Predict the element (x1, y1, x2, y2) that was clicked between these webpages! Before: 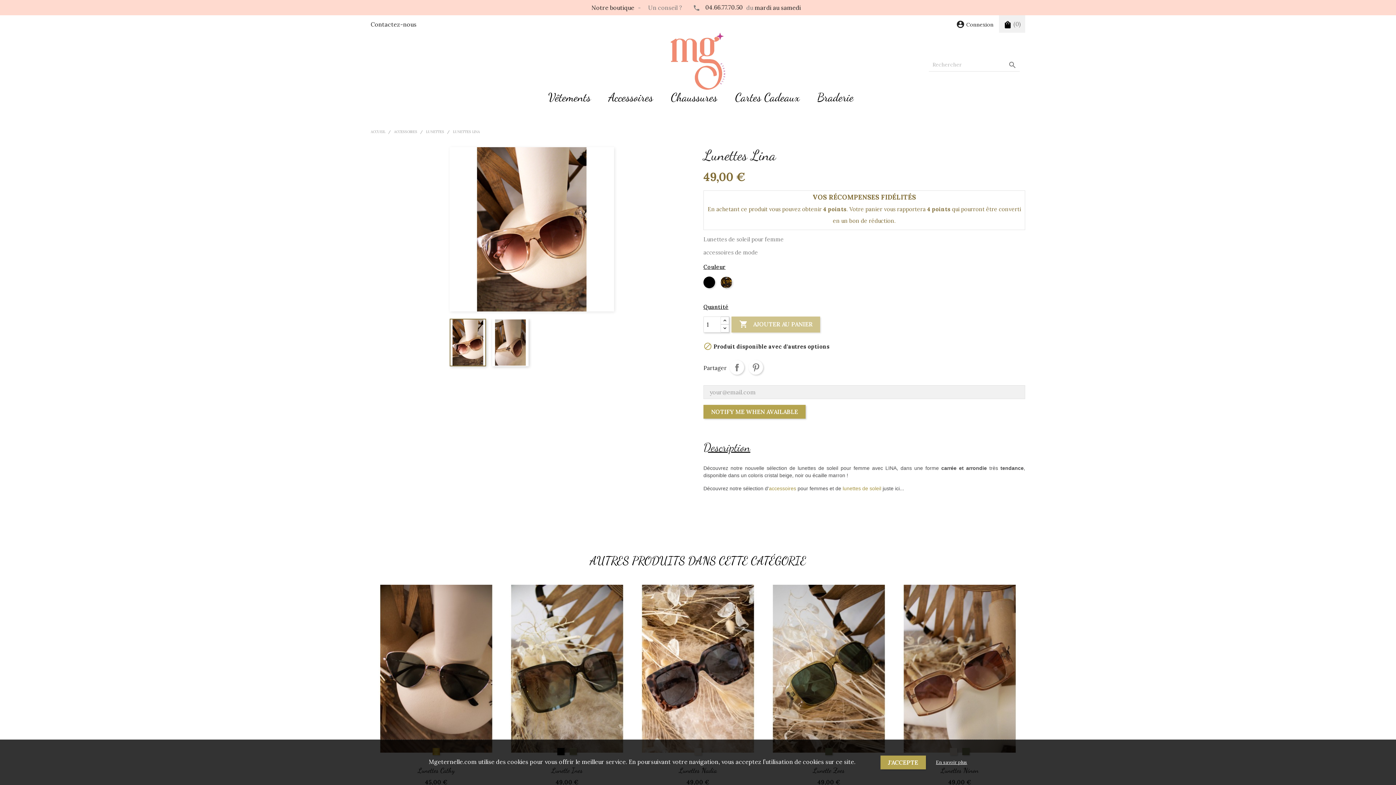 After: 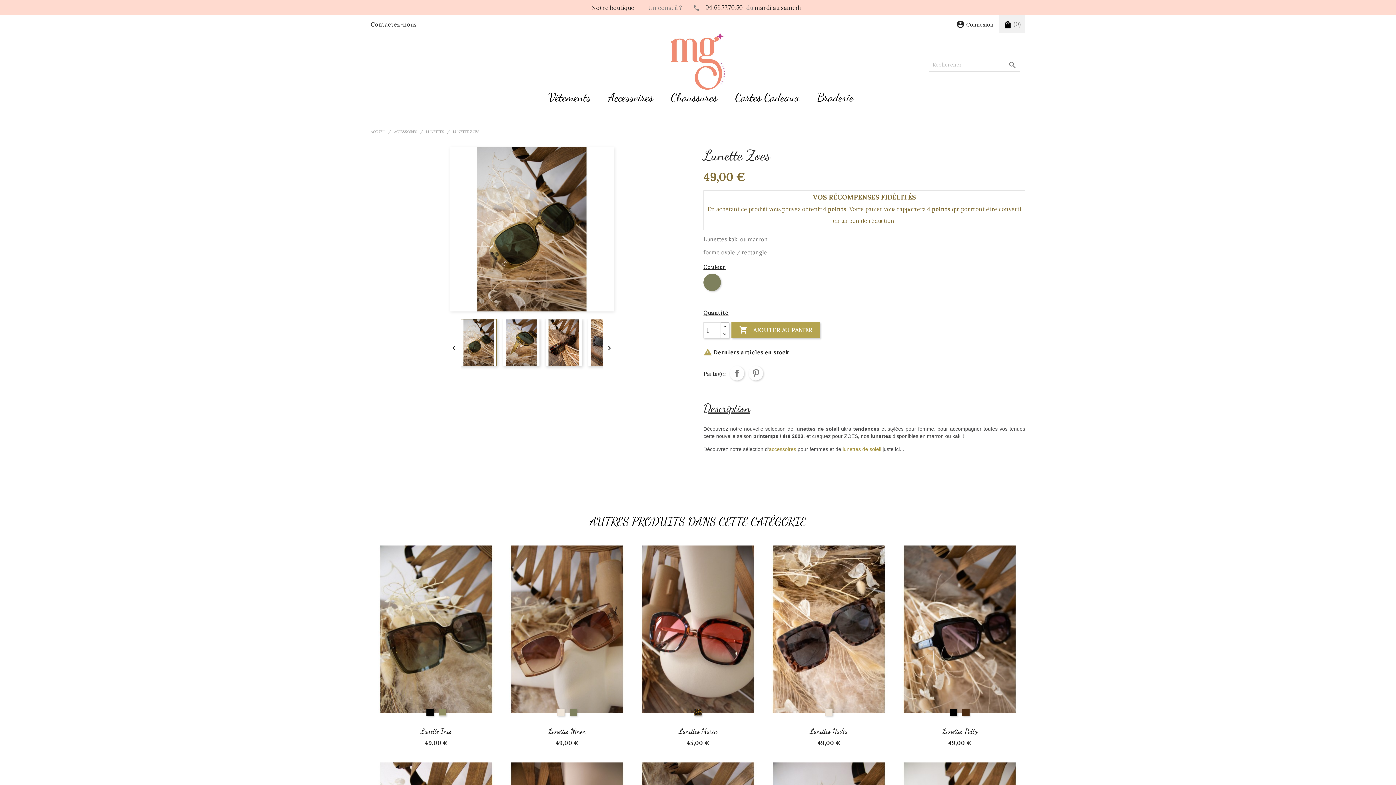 Action: bbox: (765, 585, 892, 759)